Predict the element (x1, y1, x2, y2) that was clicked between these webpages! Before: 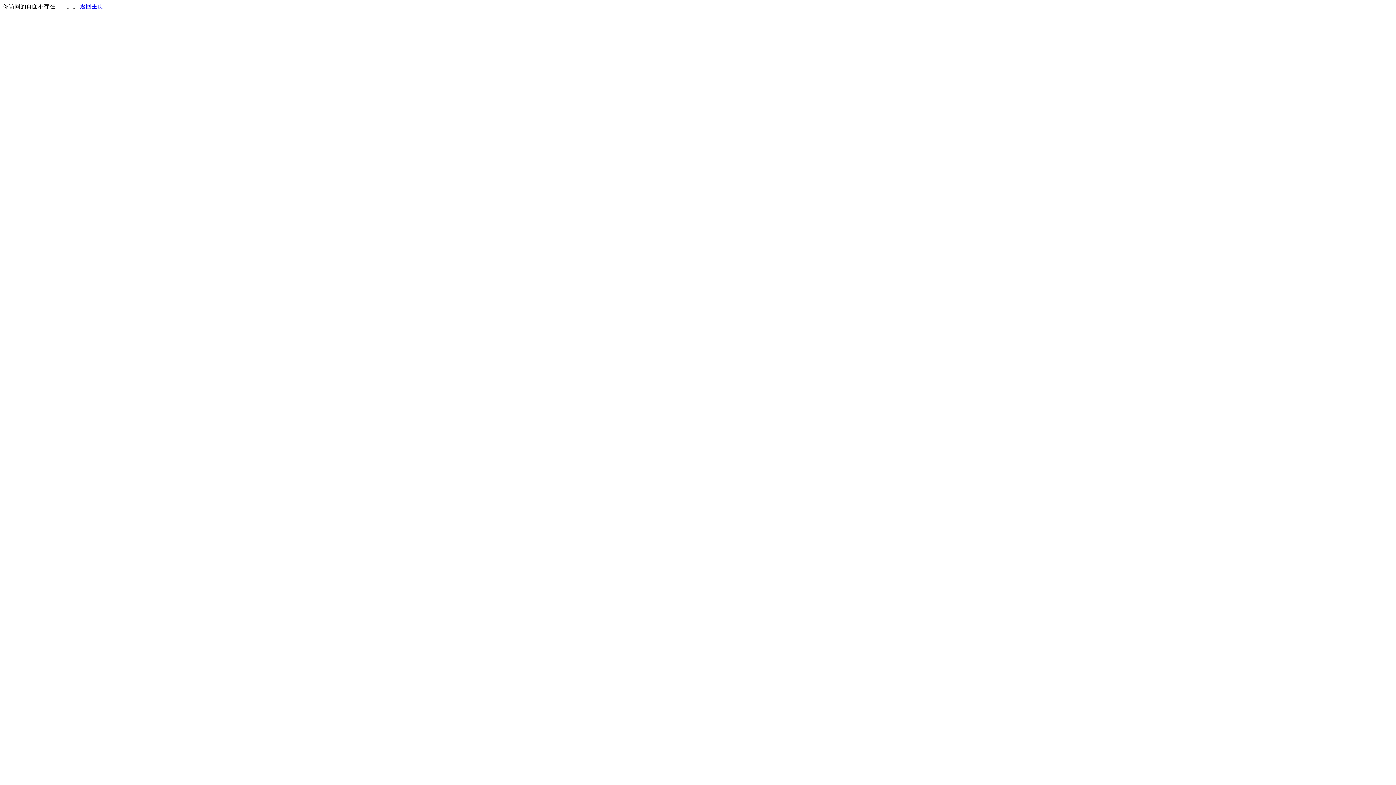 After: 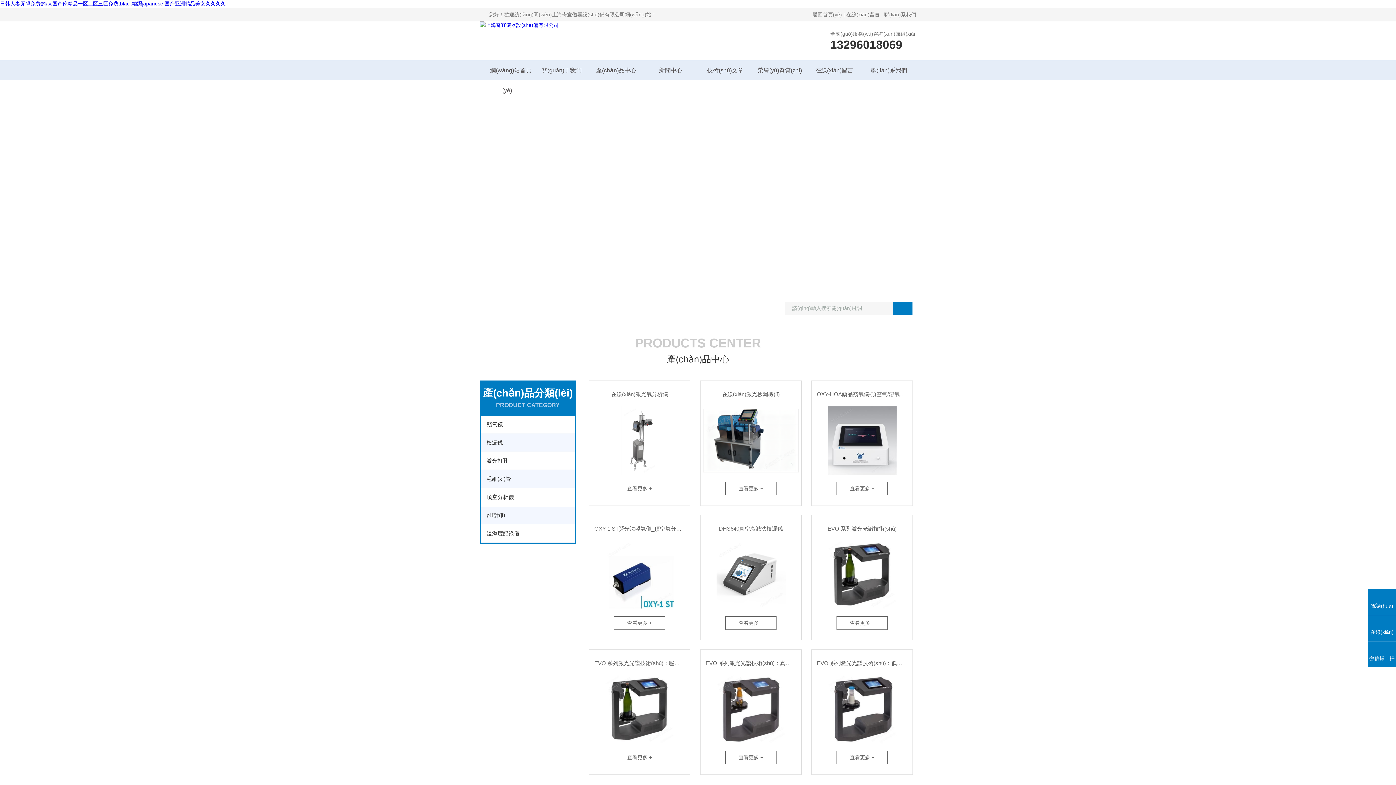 Action: bbox: (80, 3, 103, 9) label: 返回主页